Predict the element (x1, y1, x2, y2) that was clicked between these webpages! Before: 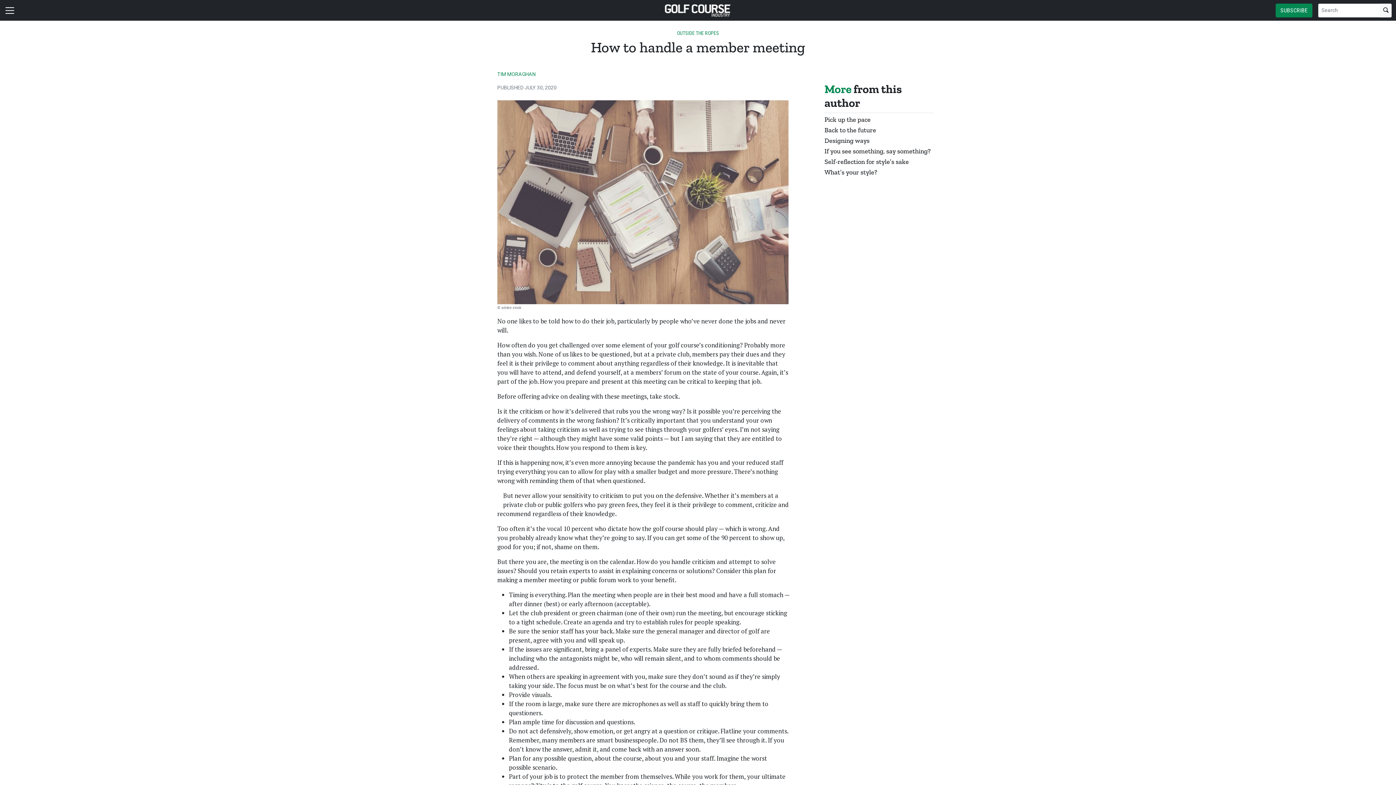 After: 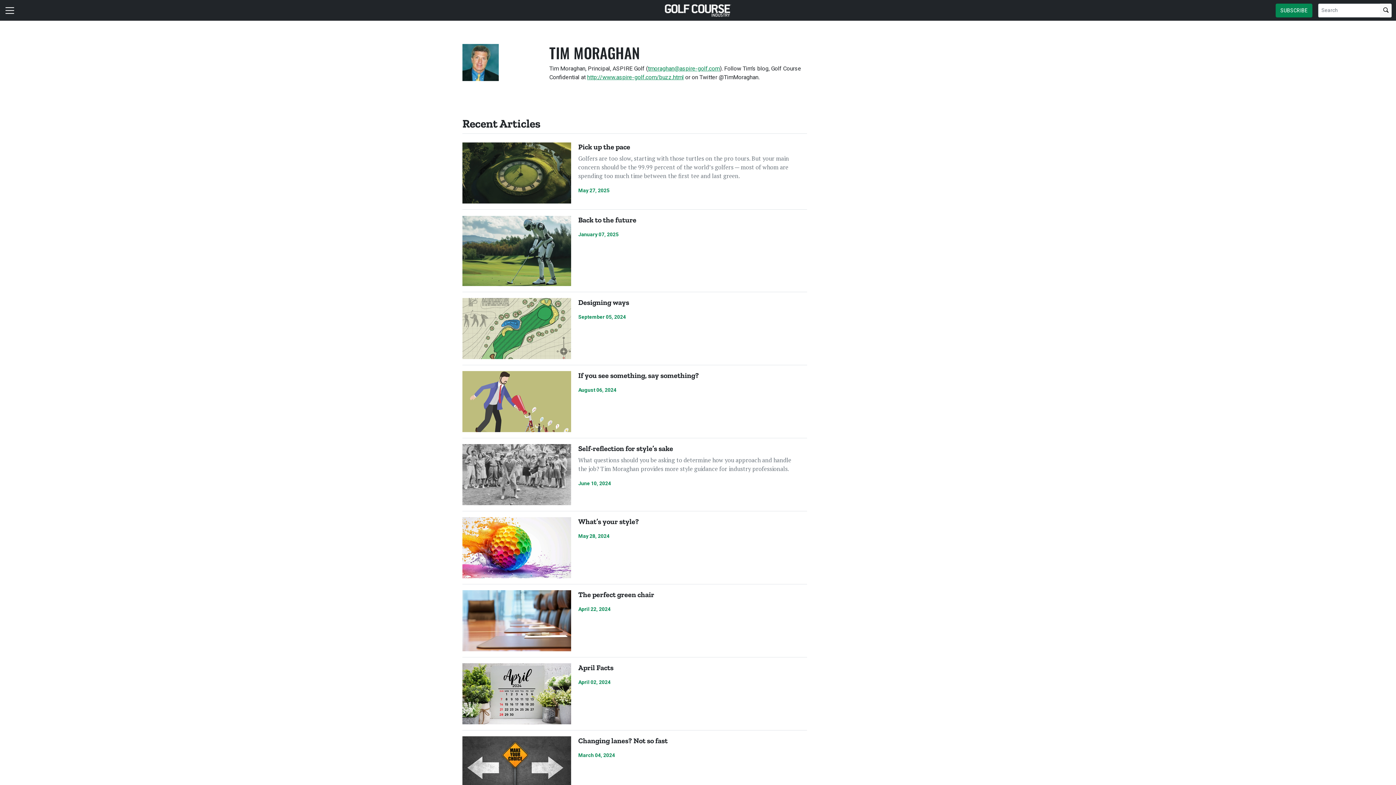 Action: label: TIM MORAGHAN bbox: (497, 71, 535, 77)